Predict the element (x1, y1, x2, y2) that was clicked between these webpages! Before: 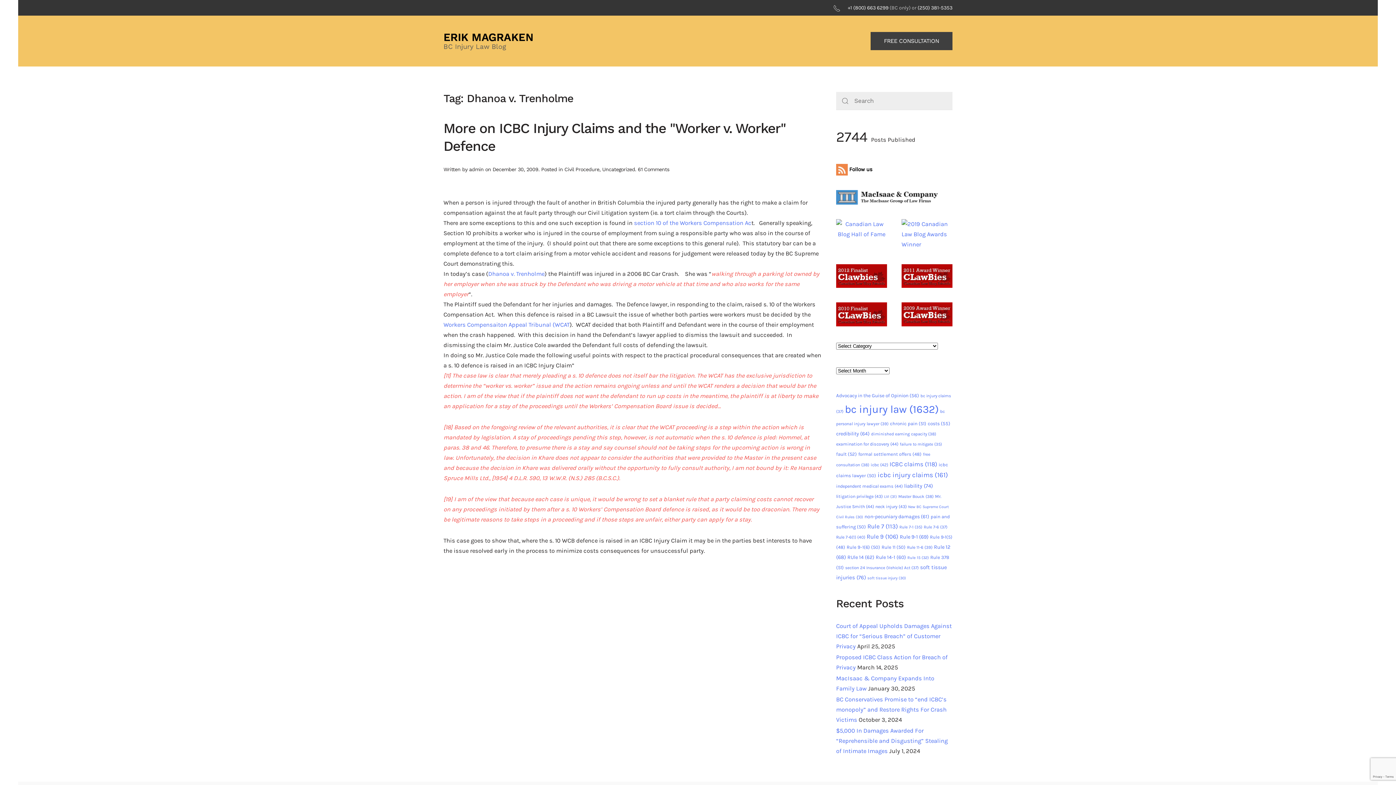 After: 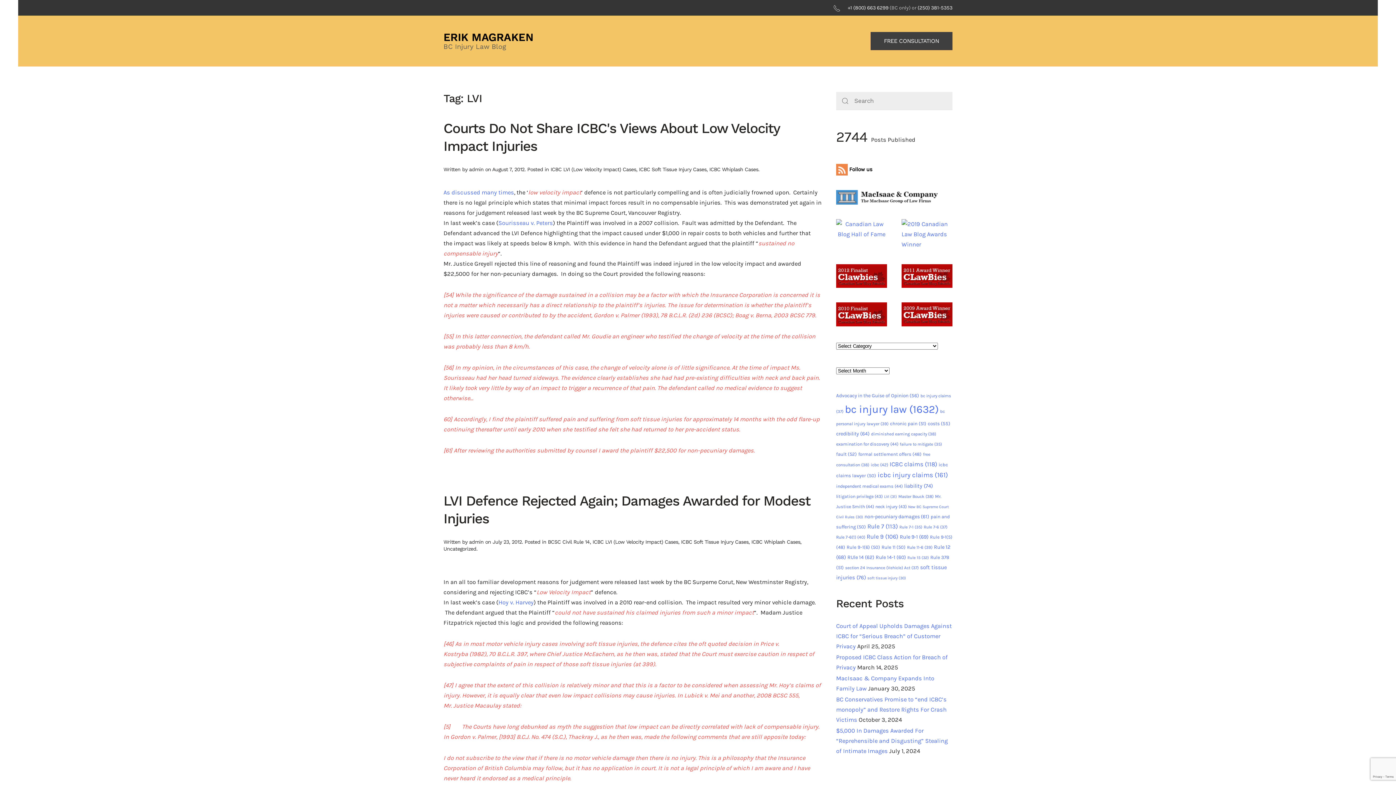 Action: label: LVI (31 items) bbox: (884, 494, 897, 499)